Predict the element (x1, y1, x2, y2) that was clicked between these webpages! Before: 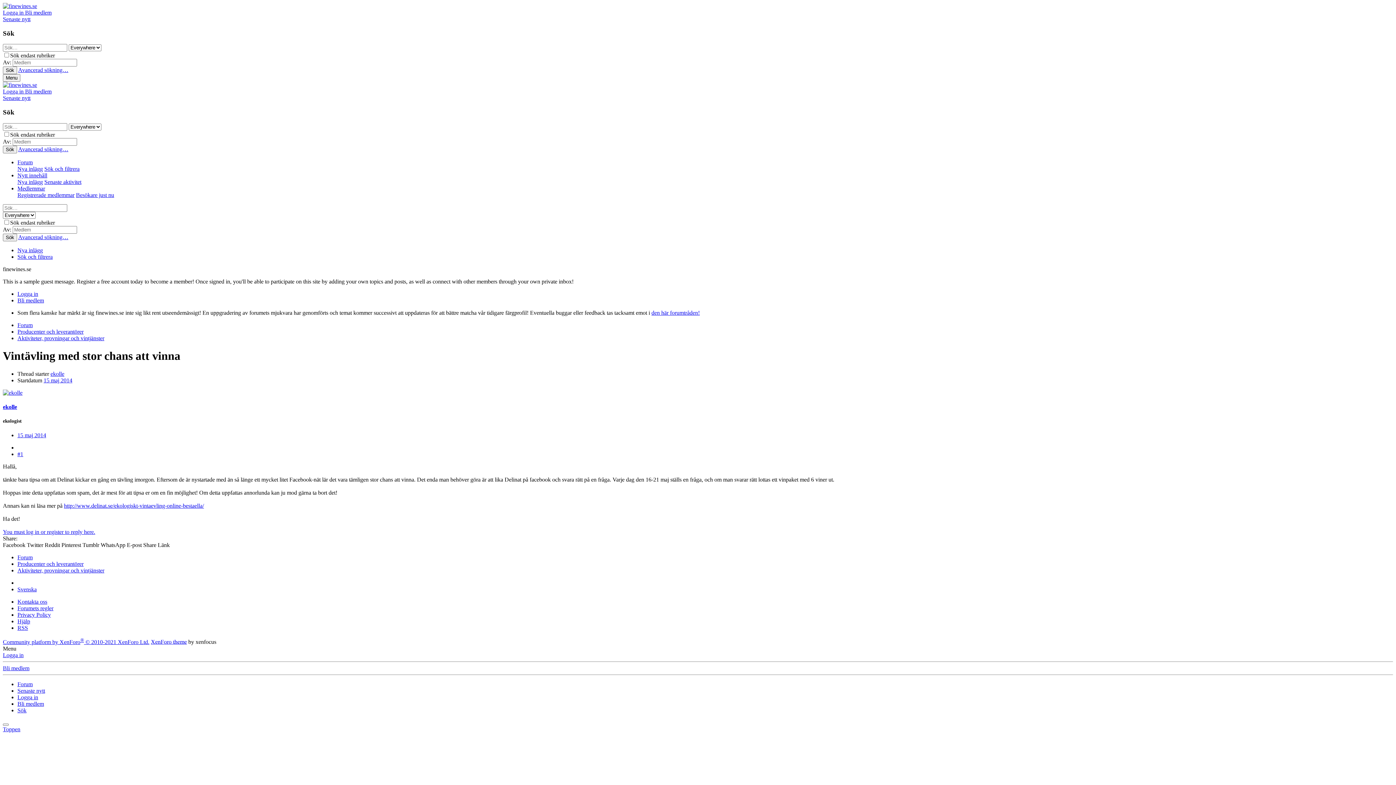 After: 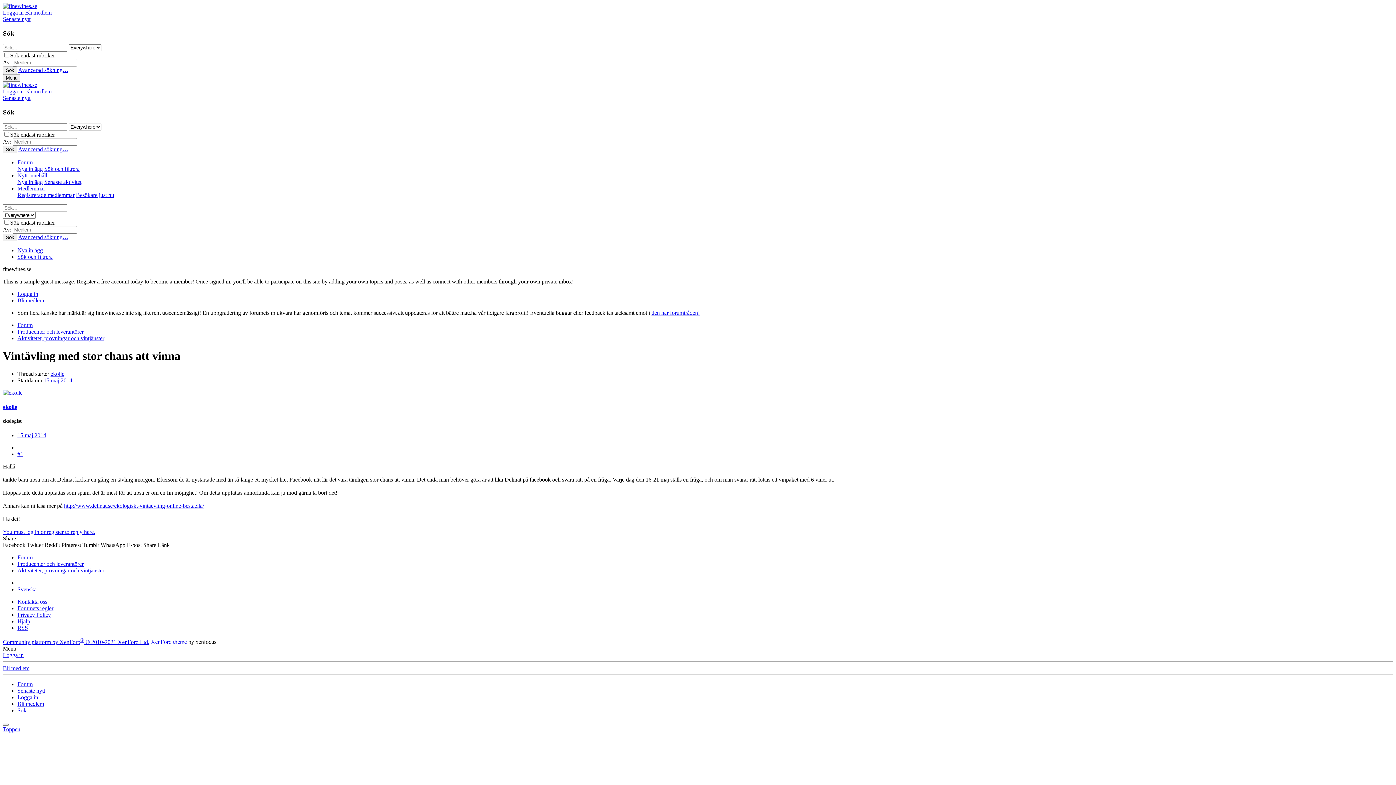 Action: bbox: (2, 542, 26, 548) label: Facebook 